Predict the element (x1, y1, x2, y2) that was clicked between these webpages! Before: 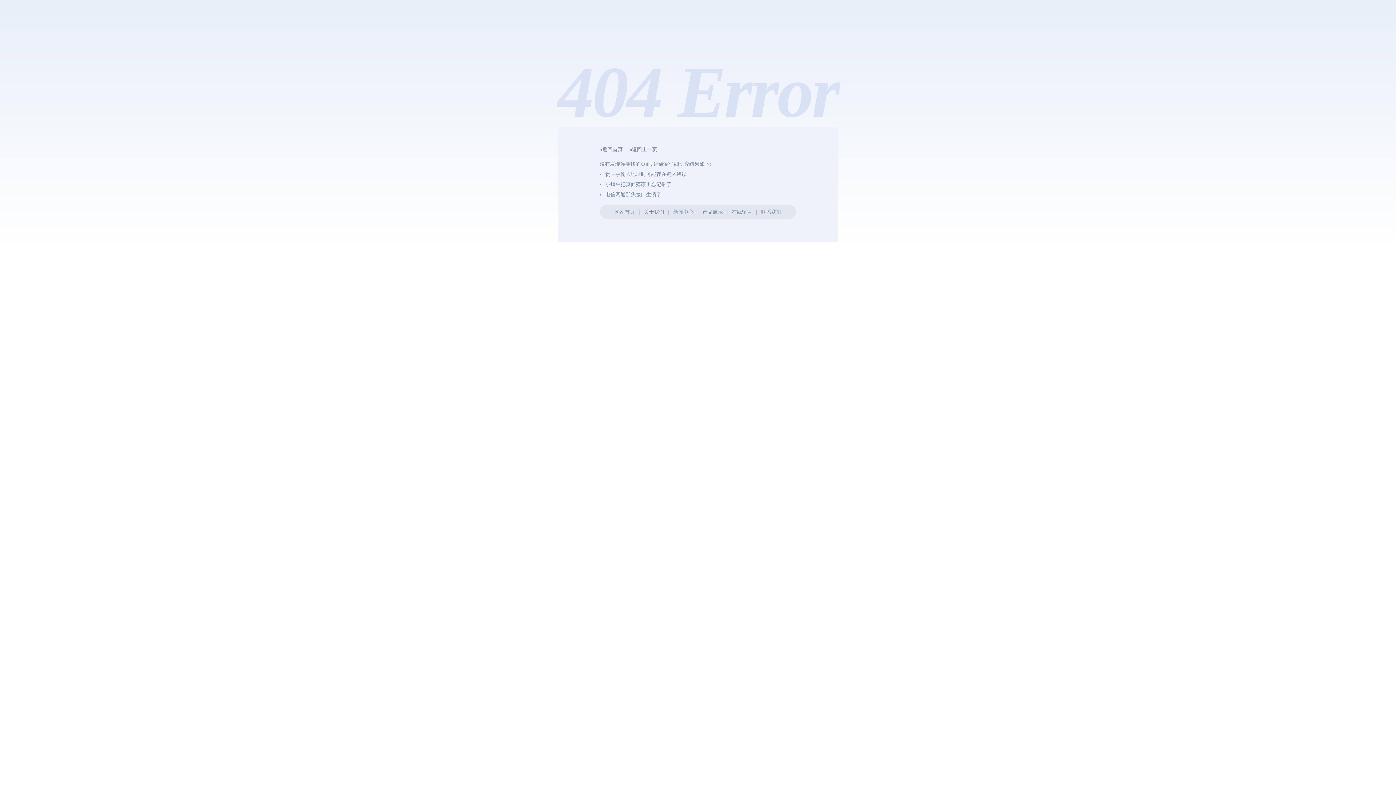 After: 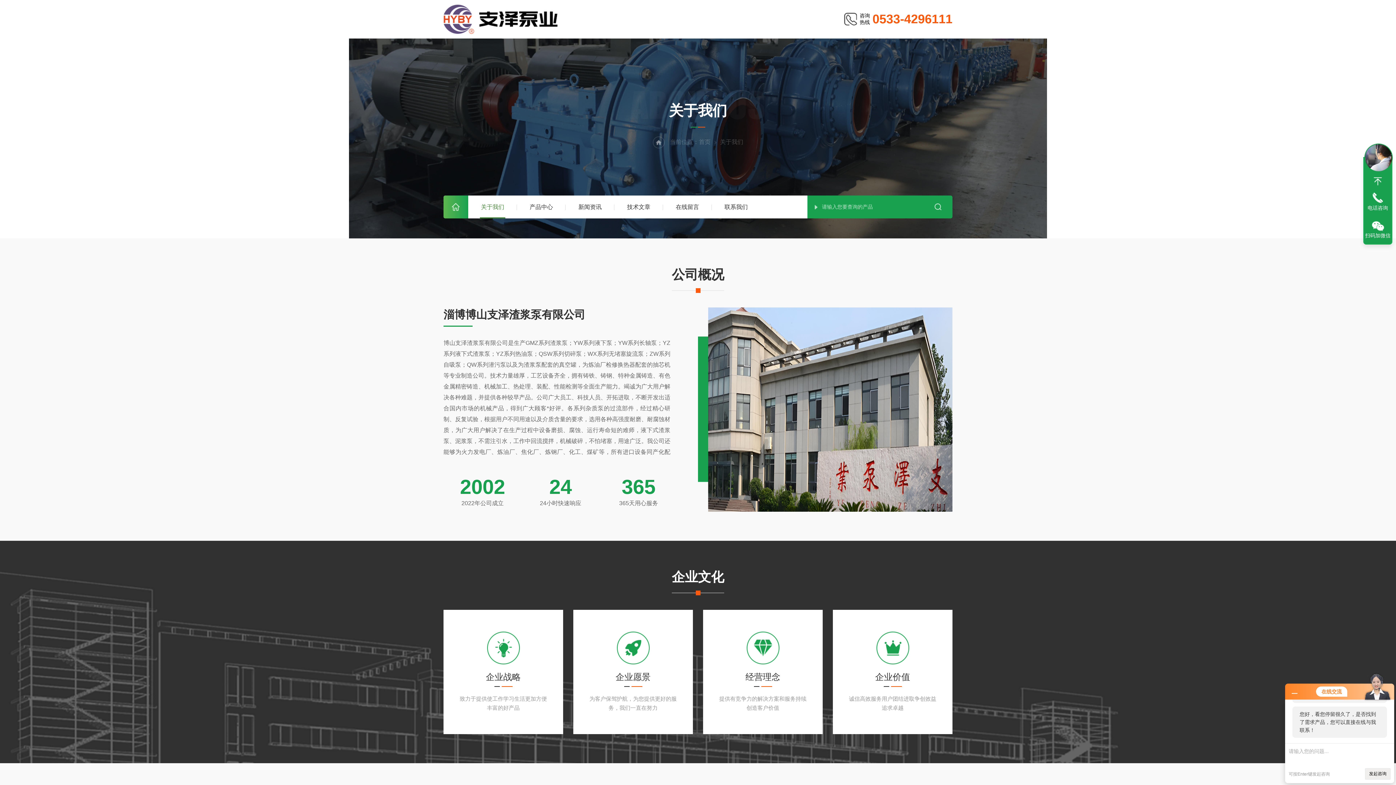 Action: label: 关于我们 bbox: (644, 209, 664, 214)